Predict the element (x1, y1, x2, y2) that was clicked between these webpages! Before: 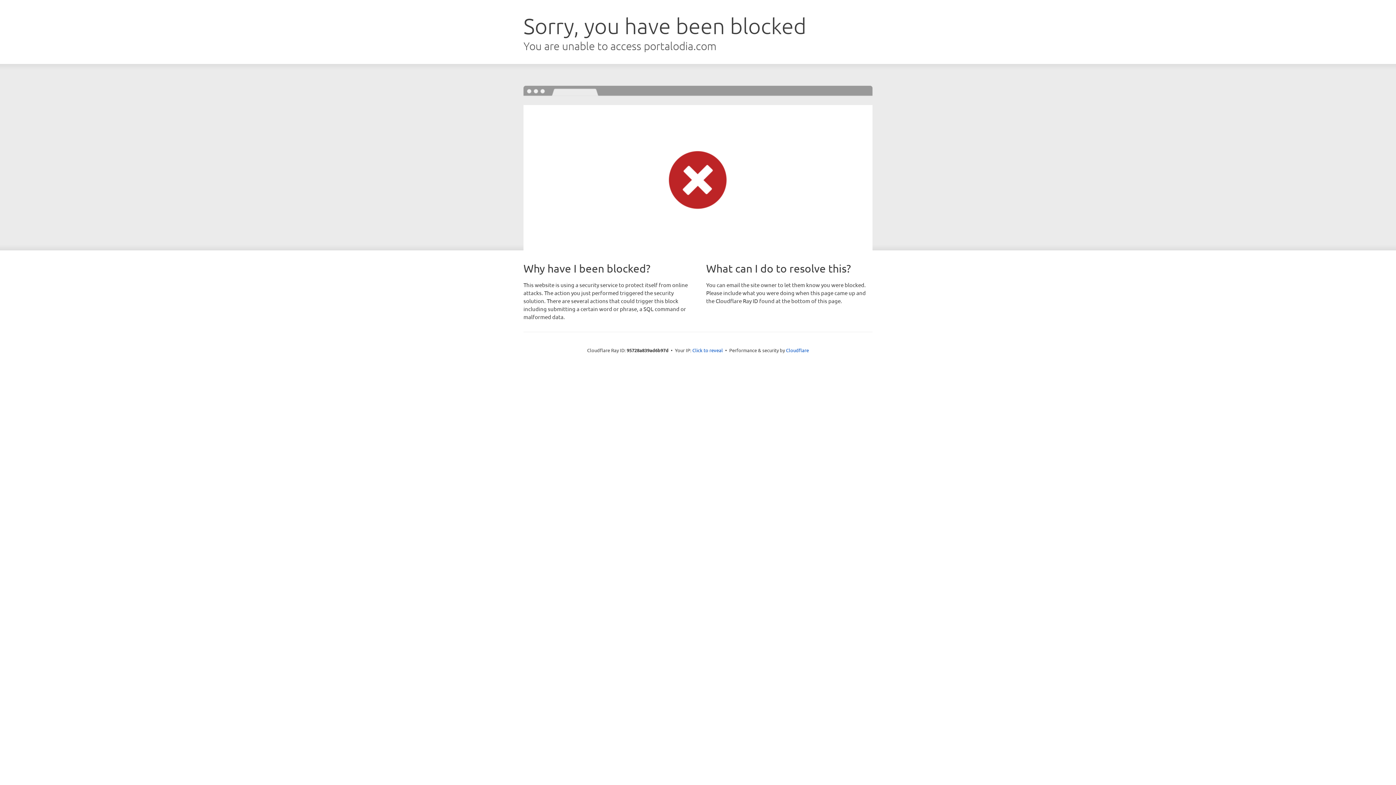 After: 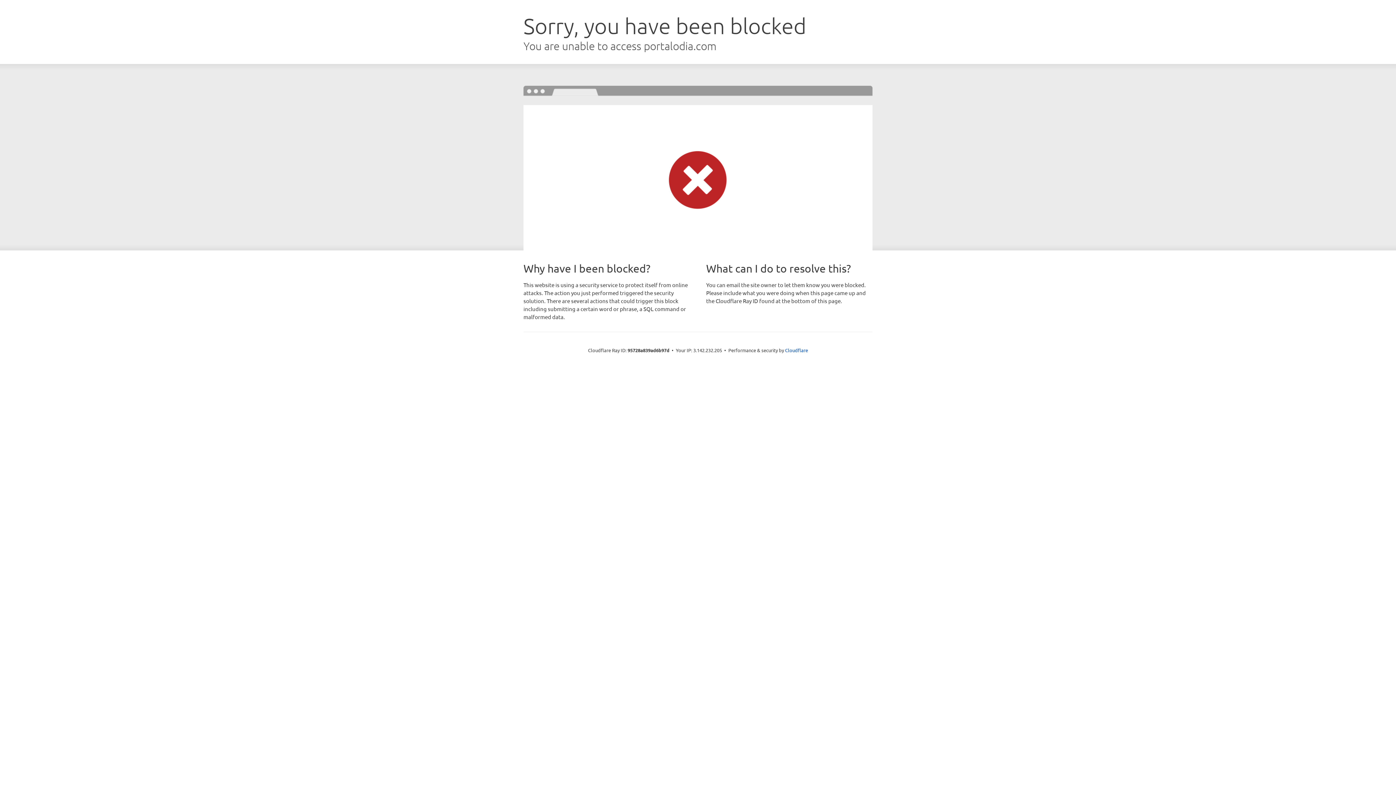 Action: bbox: (692, 346, 723, 353) label: Click to reveal